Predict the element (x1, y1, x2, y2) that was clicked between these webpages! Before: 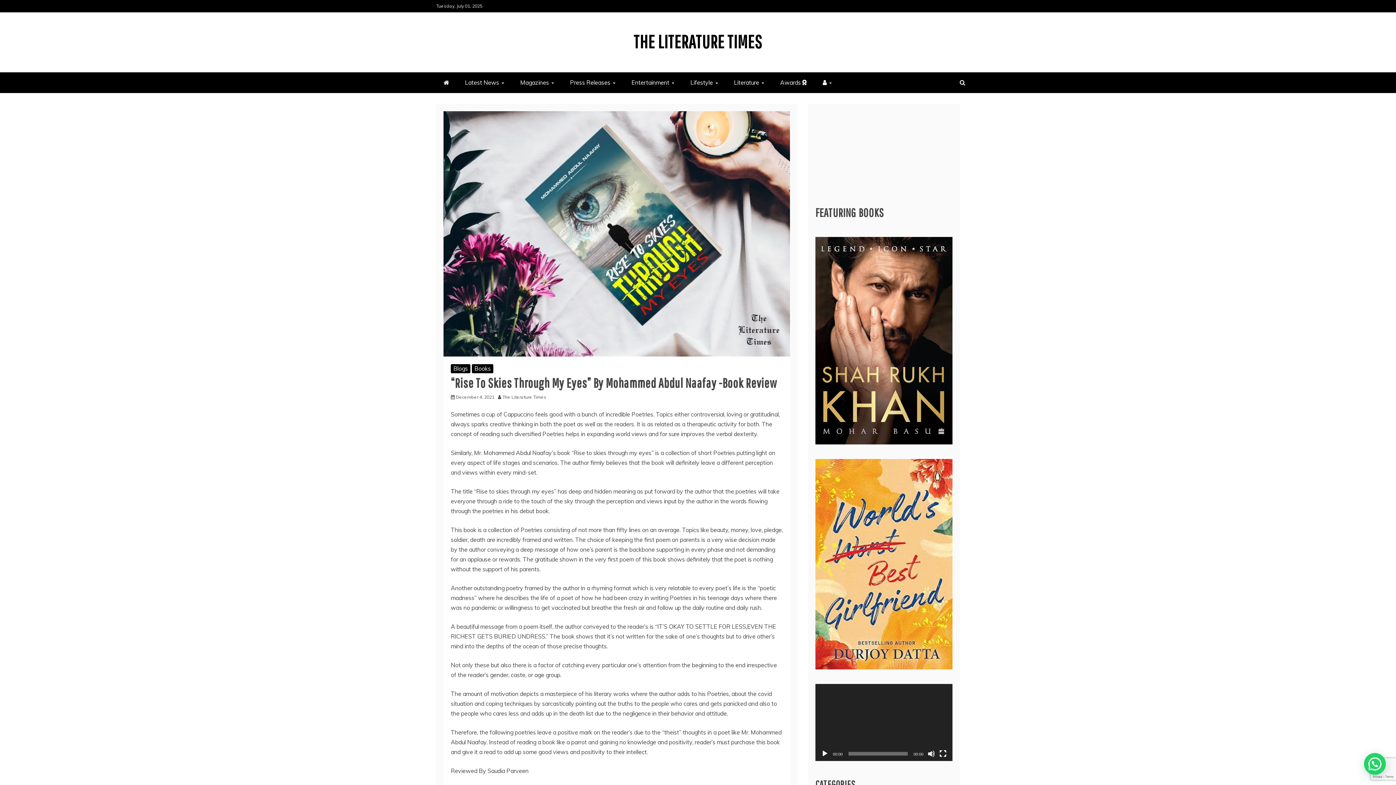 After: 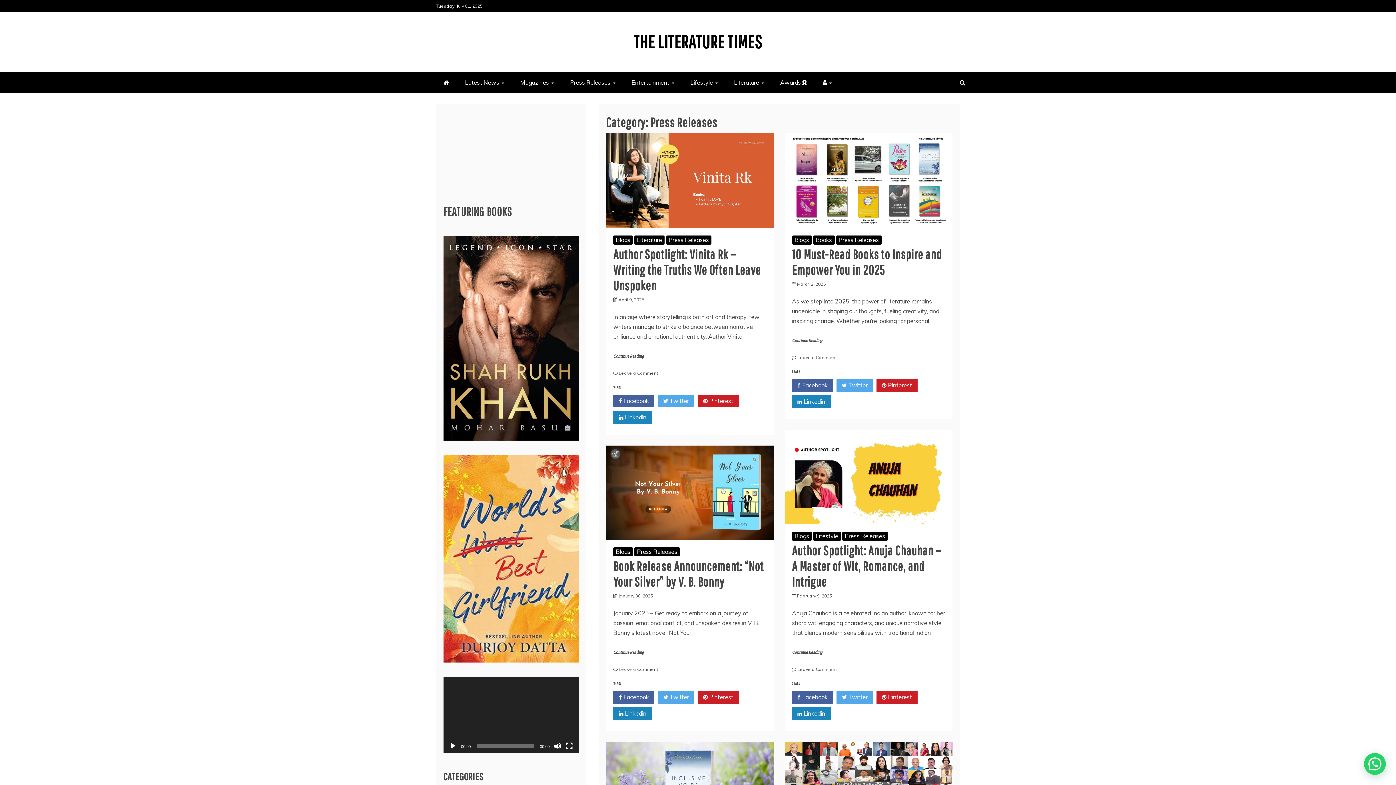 Action: bbox: (562, 72, 622, 93) label: Press Releases